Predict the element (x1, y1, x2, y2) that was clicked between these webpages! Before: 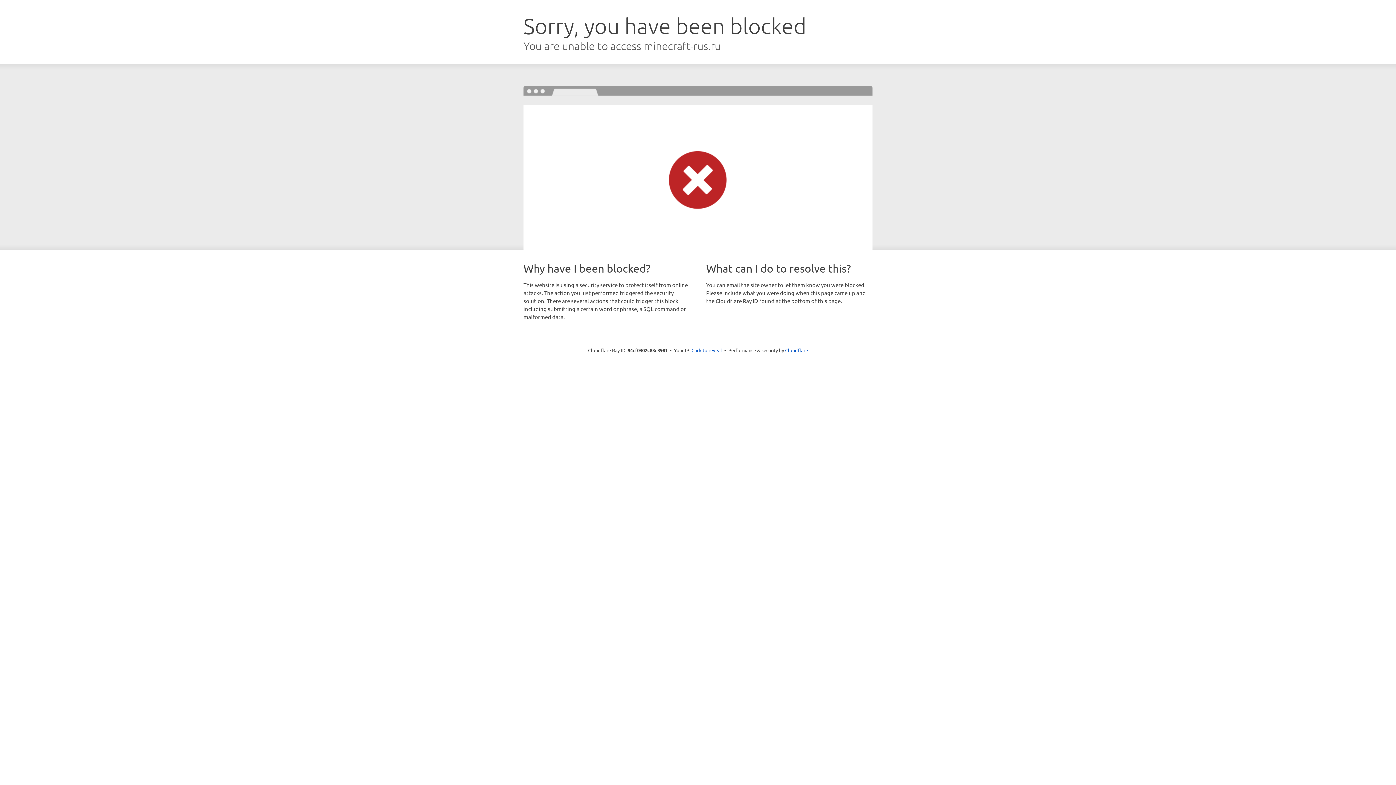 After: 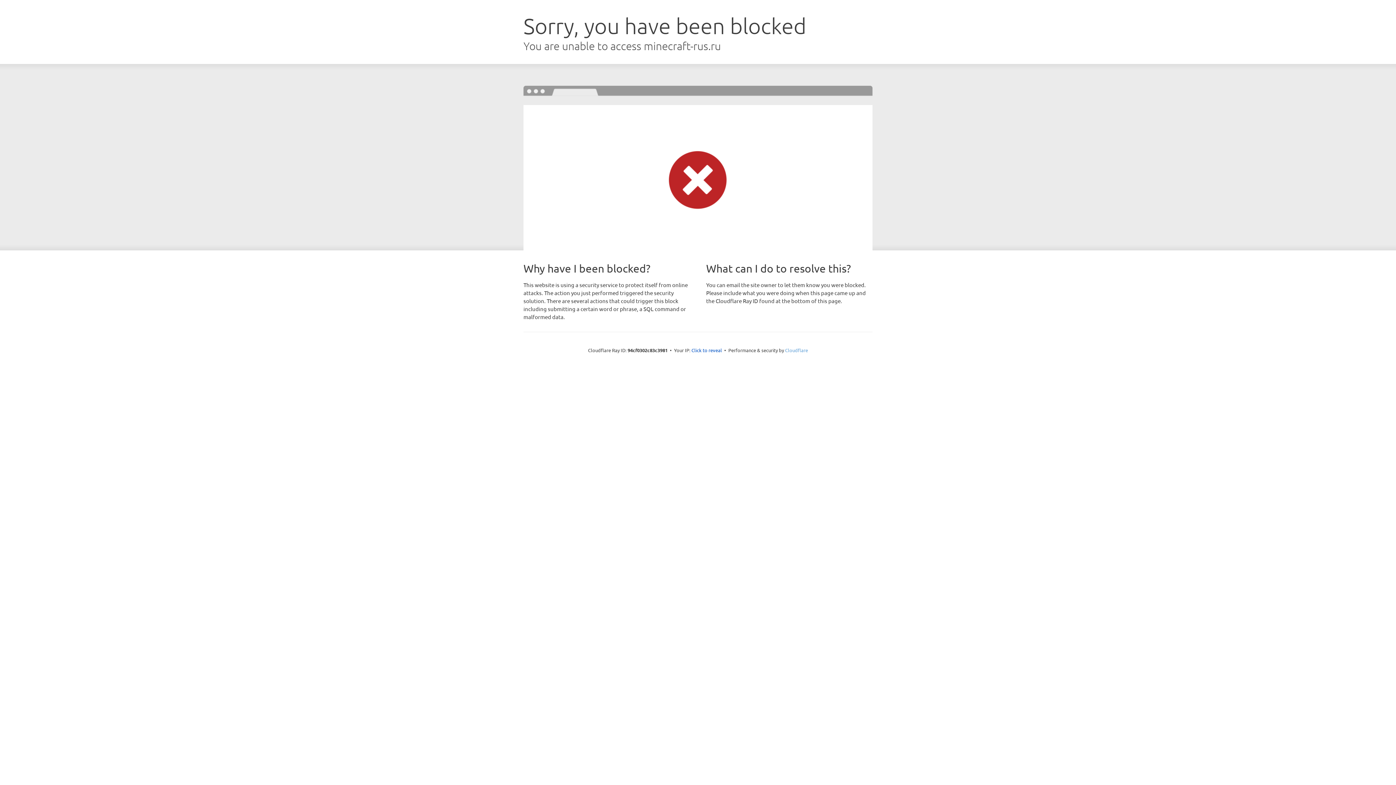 Action: bbox: (785, 347, 808, 353) label: Cloudflare